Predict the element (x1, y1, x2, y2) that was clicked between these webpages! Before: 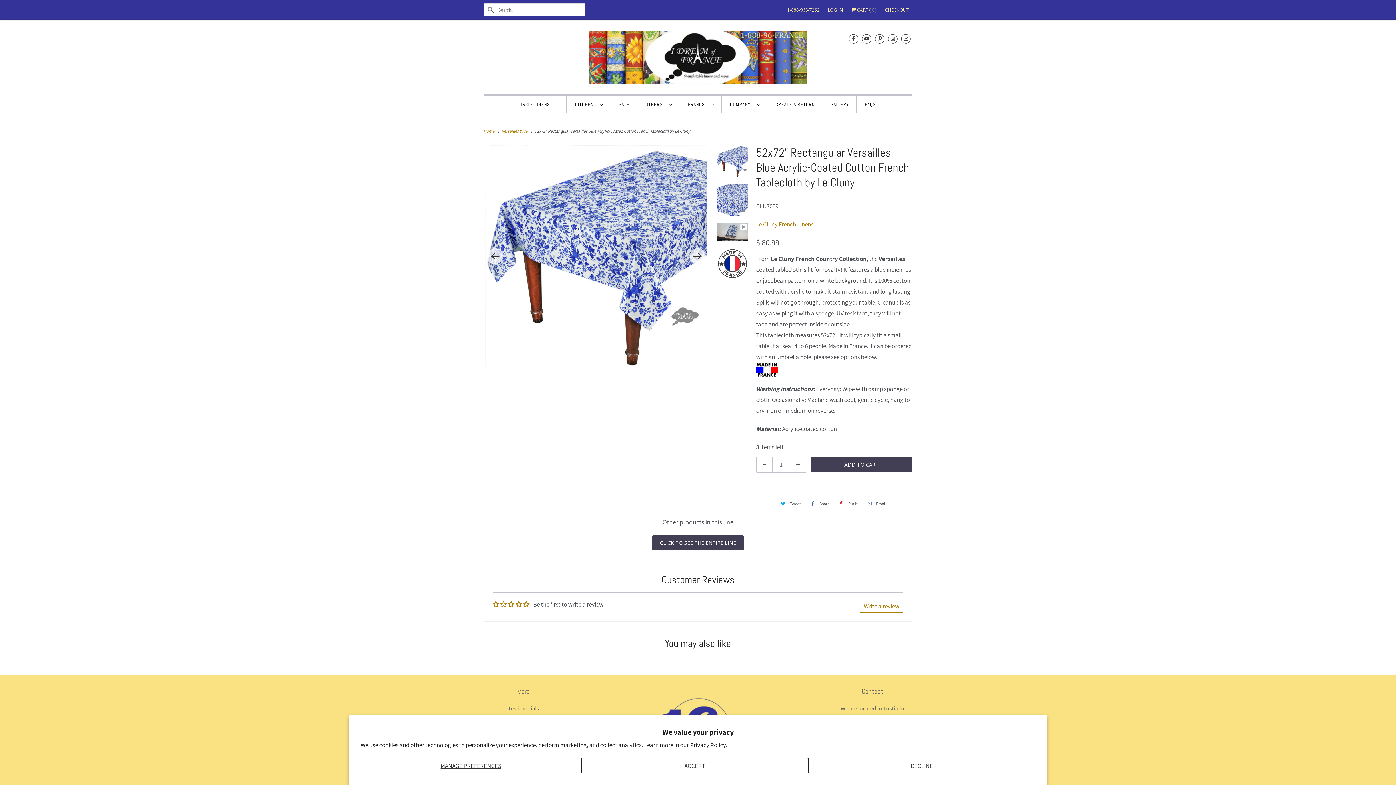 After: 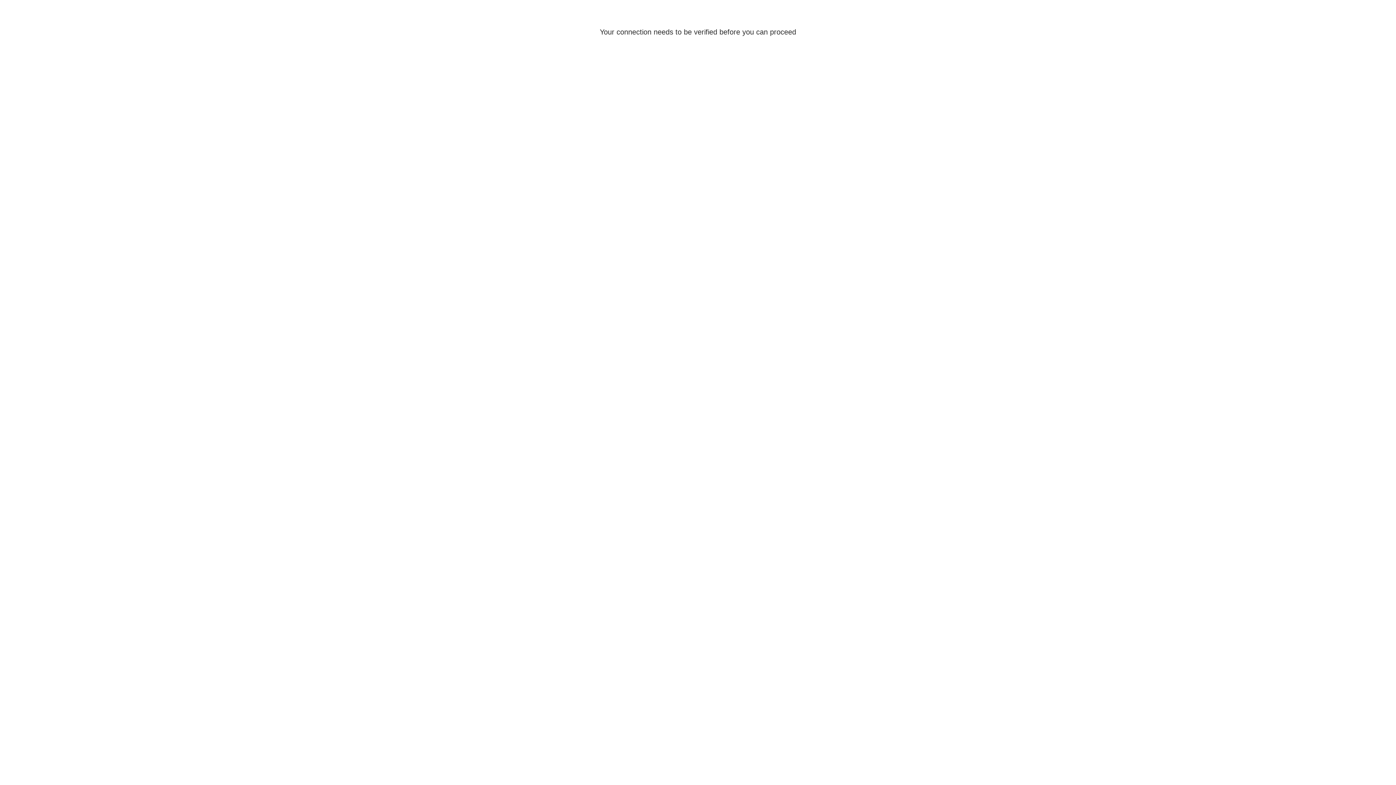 Action: bbox: (828, 4, 842, 15) label: LOG IN